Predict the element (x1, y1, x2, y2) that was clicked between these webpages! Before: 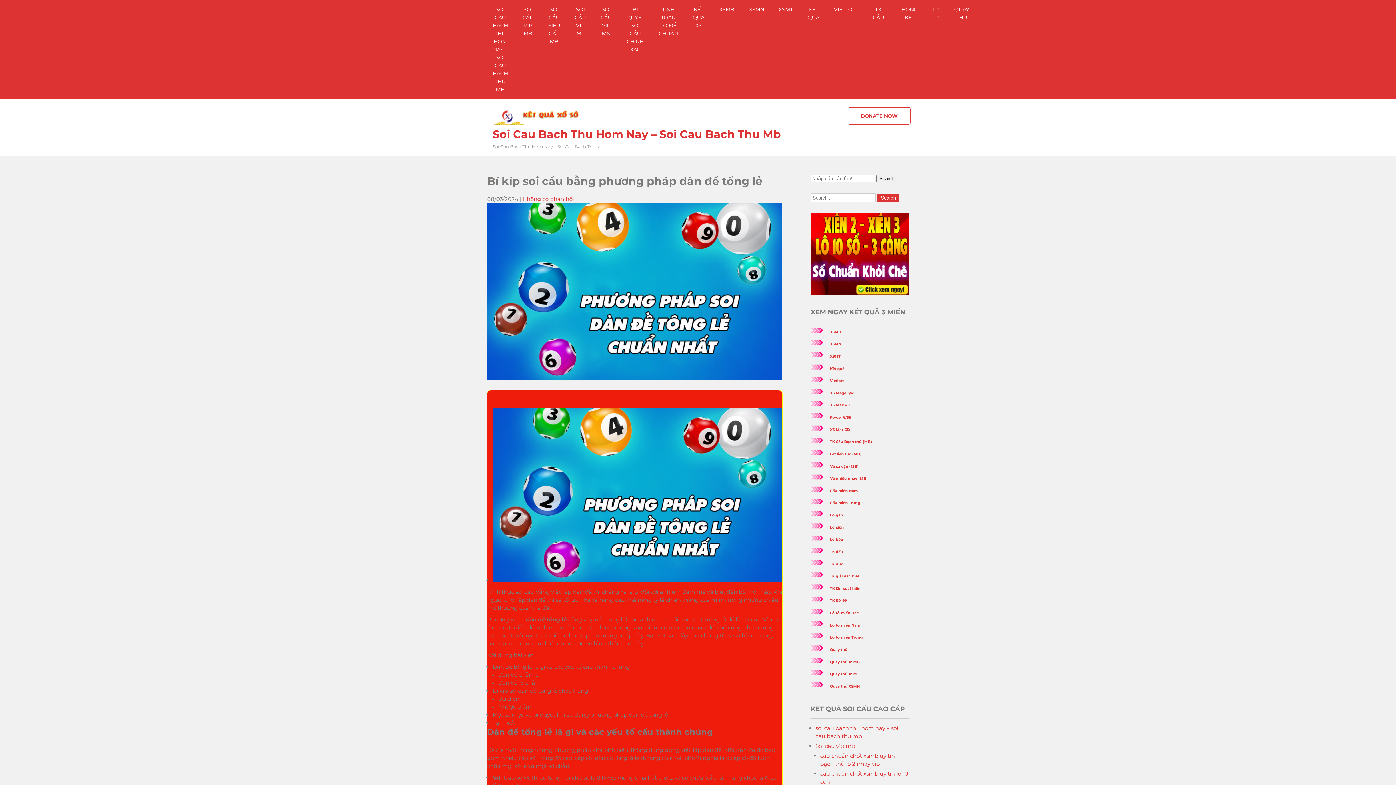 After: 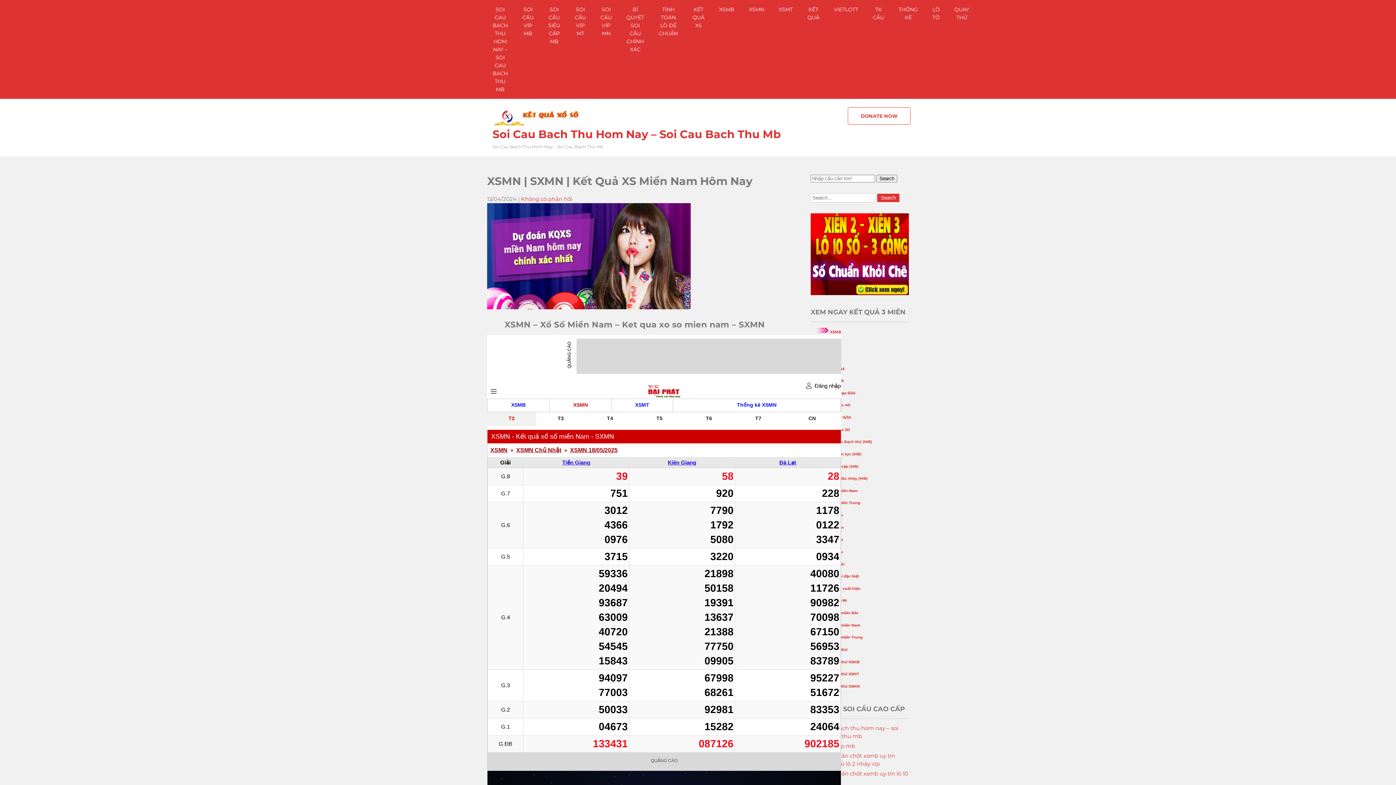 Action: label: XSMN bbox: (830, 341, 841, 346)